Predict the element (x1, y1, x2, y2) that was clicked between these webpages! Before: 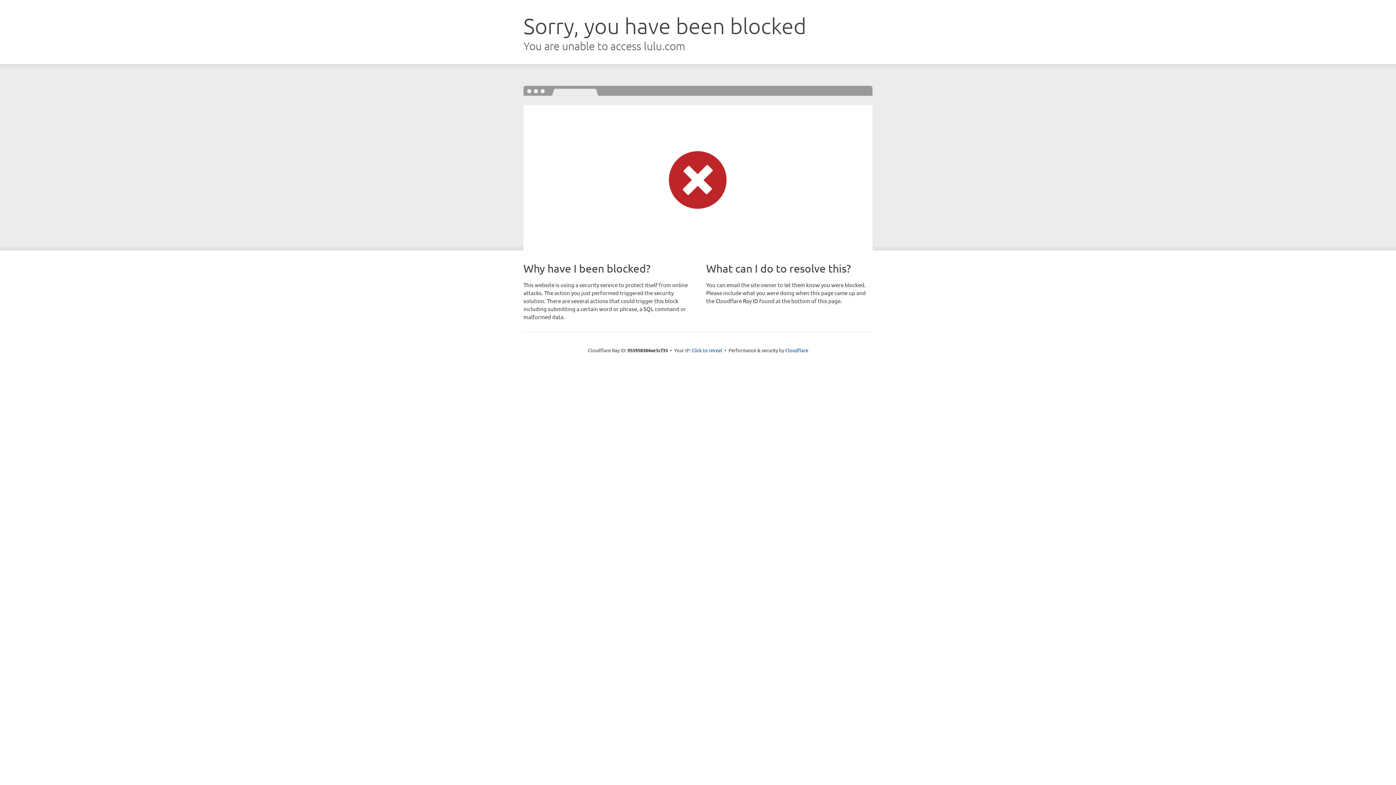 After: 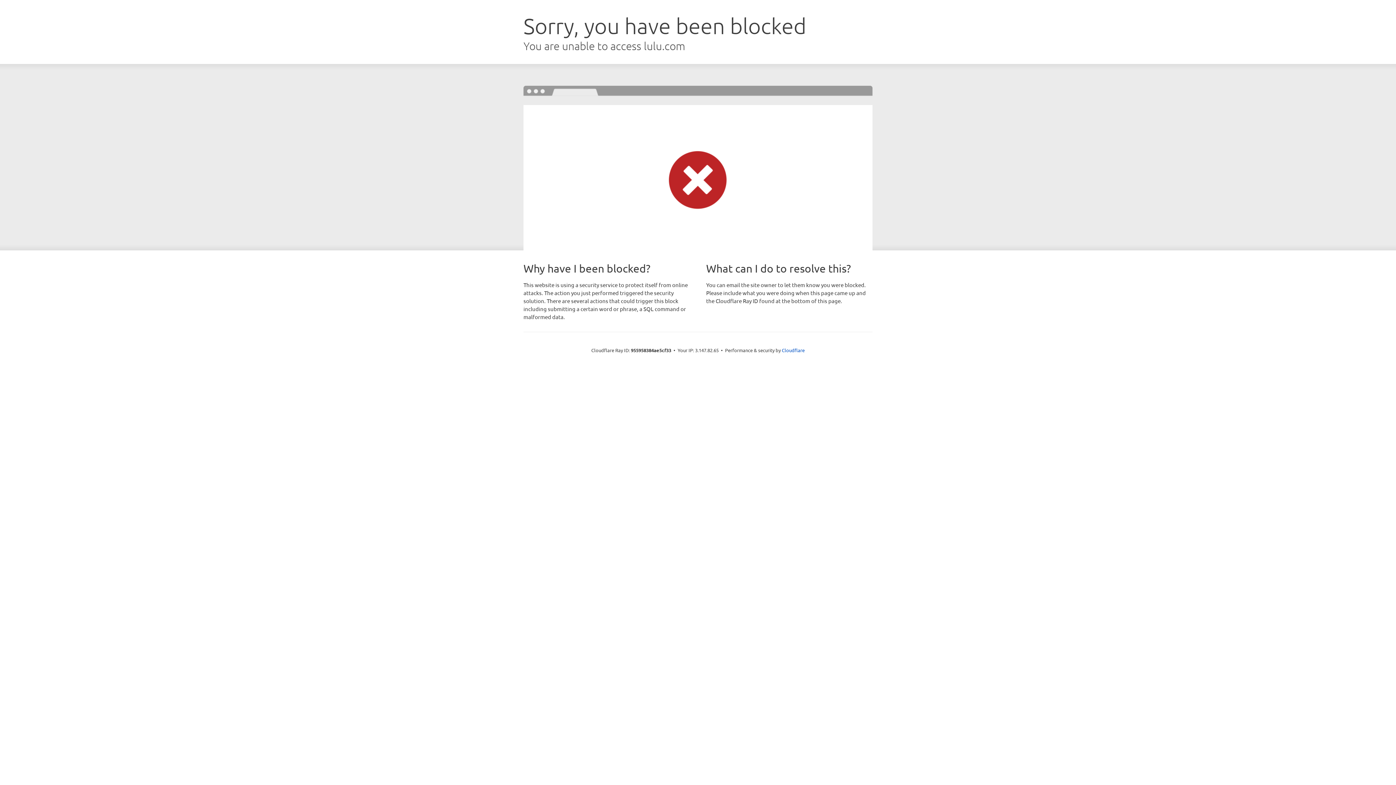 Action: bbox: (691, 346, 722, 353) label: Click to reveal